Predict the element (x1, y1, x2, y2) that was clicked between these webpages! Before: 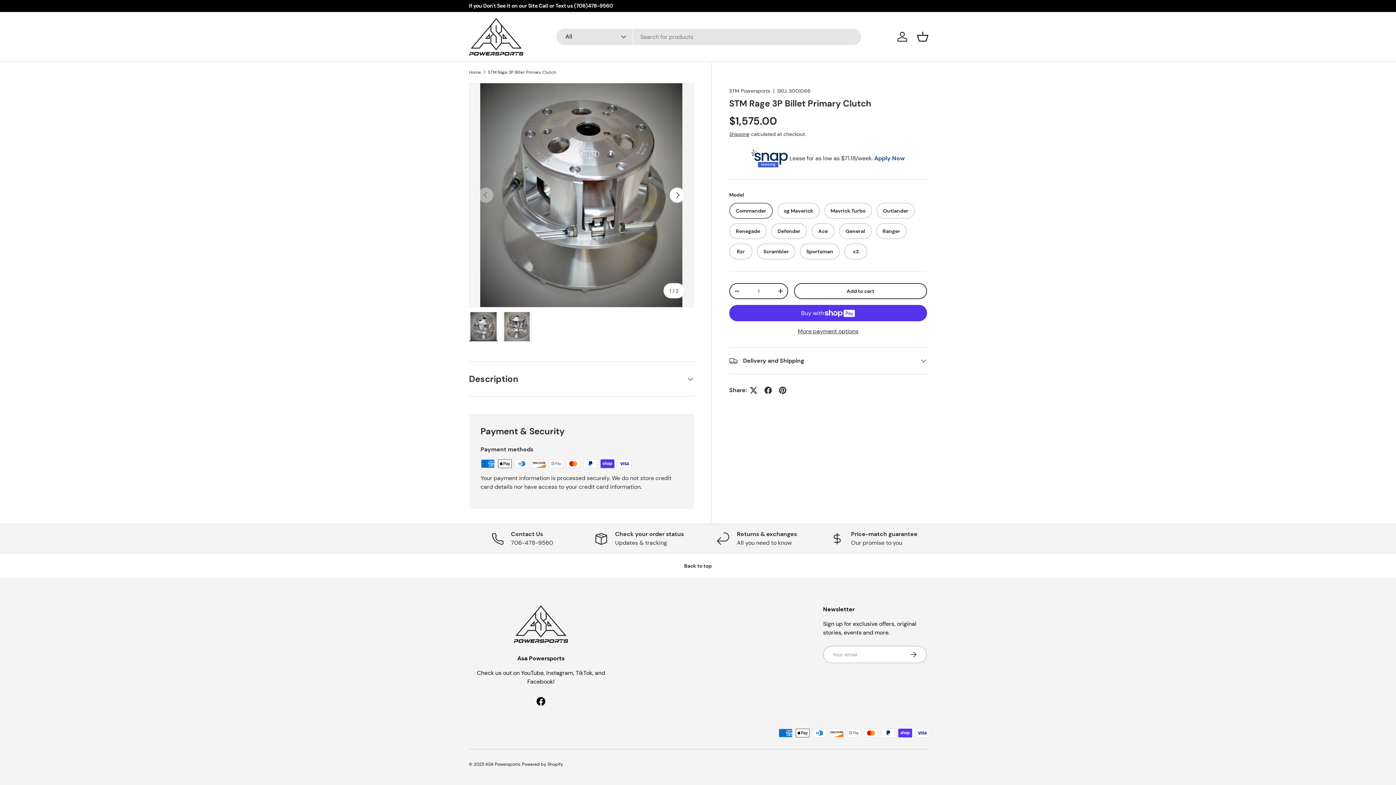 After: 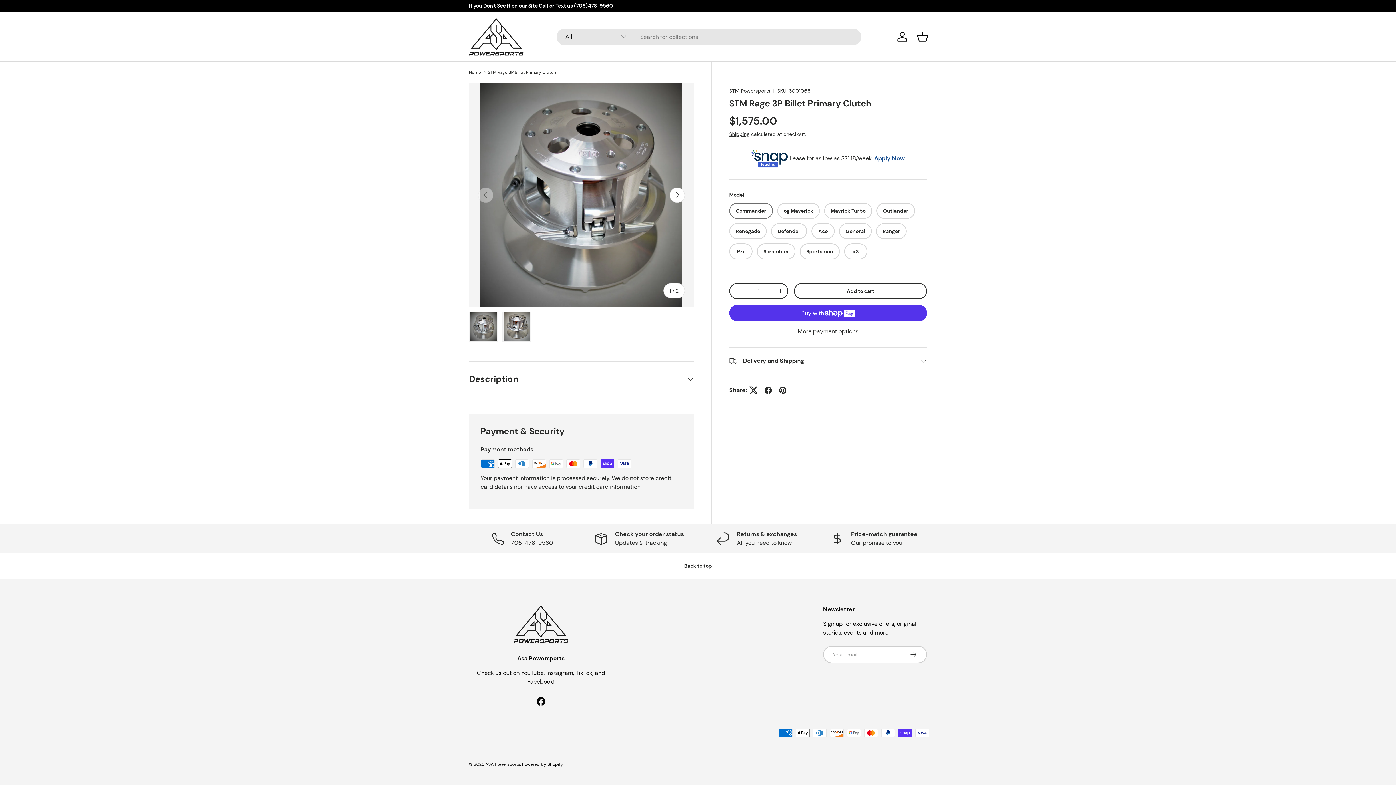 Action: bbox: (746, 383, 761, 397)